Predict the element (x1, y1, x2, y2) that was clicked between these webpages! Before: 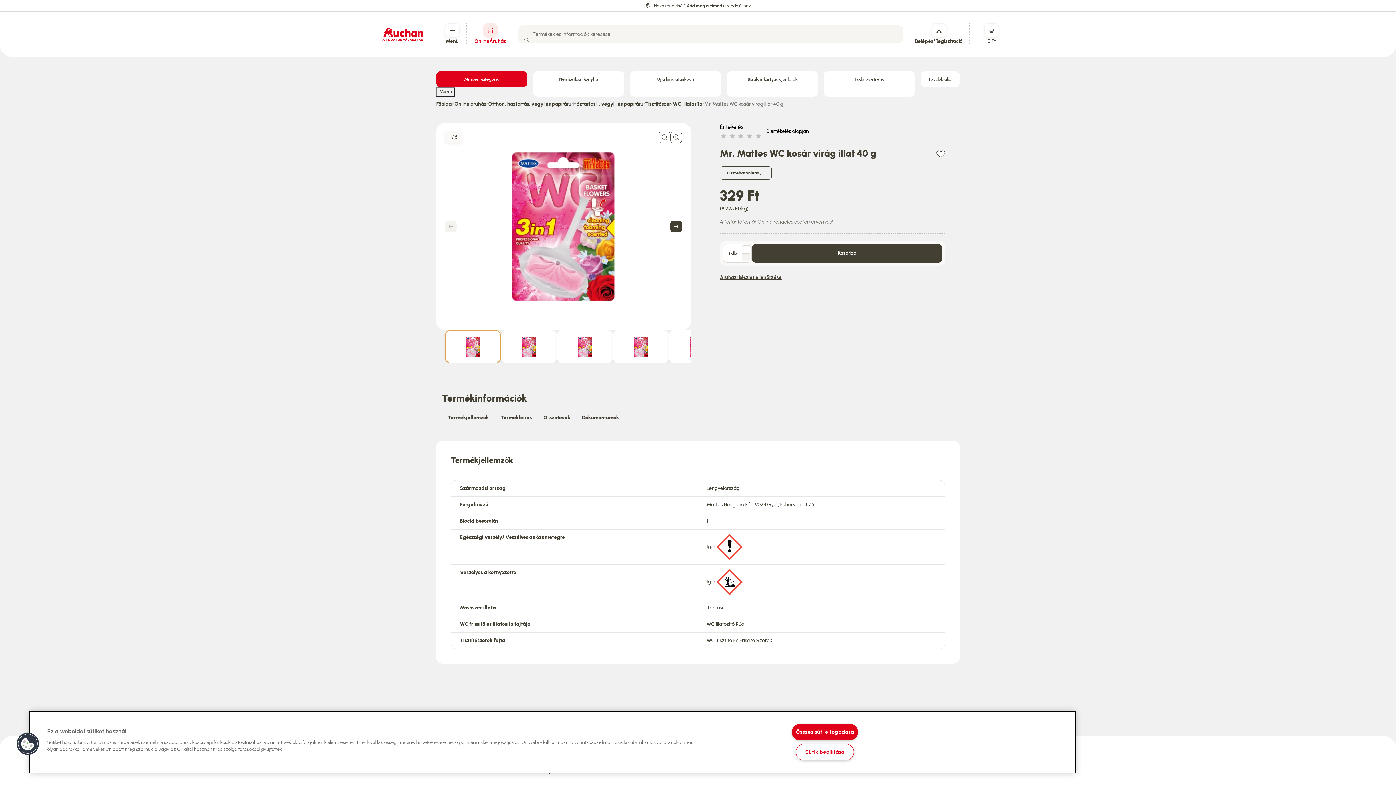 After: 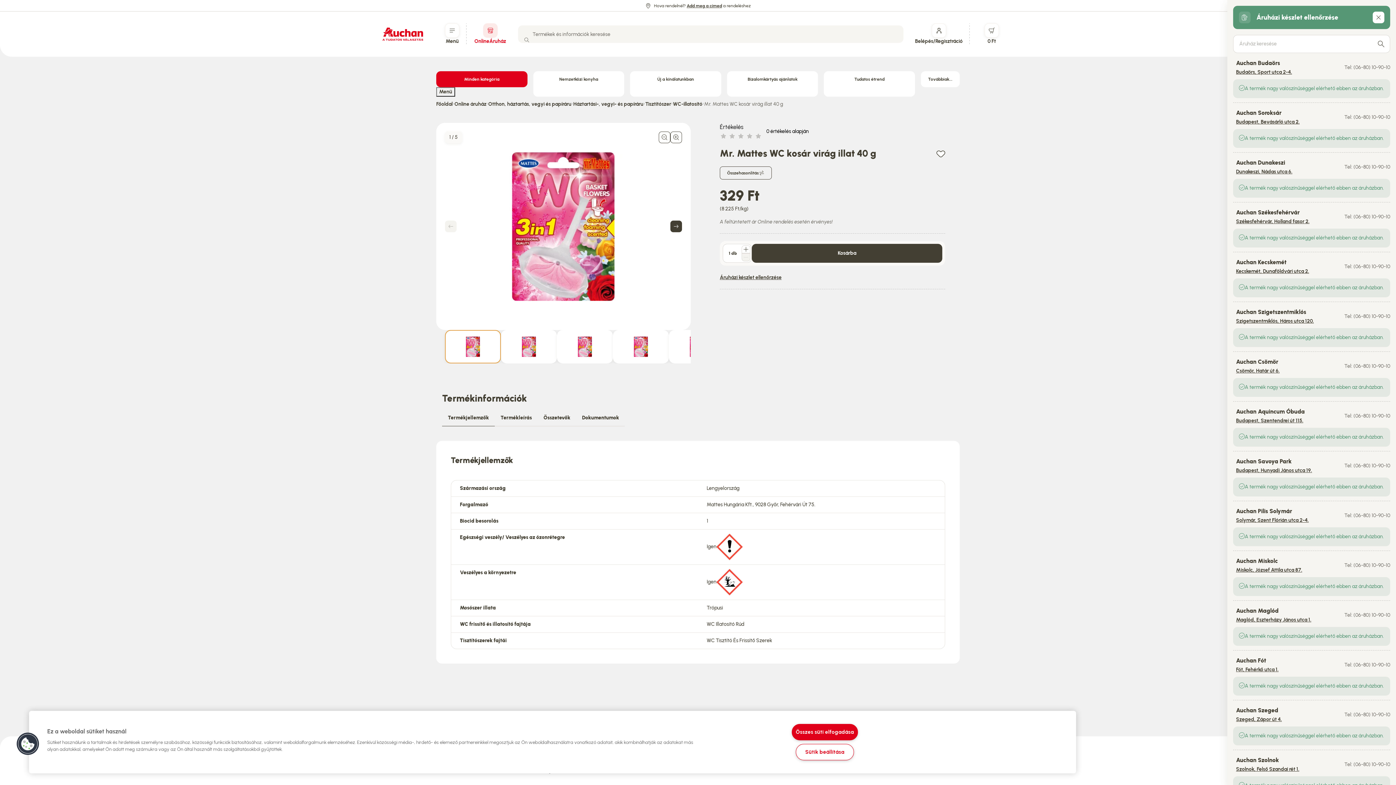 Action: bbox: (720, 274, 781, 281) label: Áruházi készlet ellenőrzése